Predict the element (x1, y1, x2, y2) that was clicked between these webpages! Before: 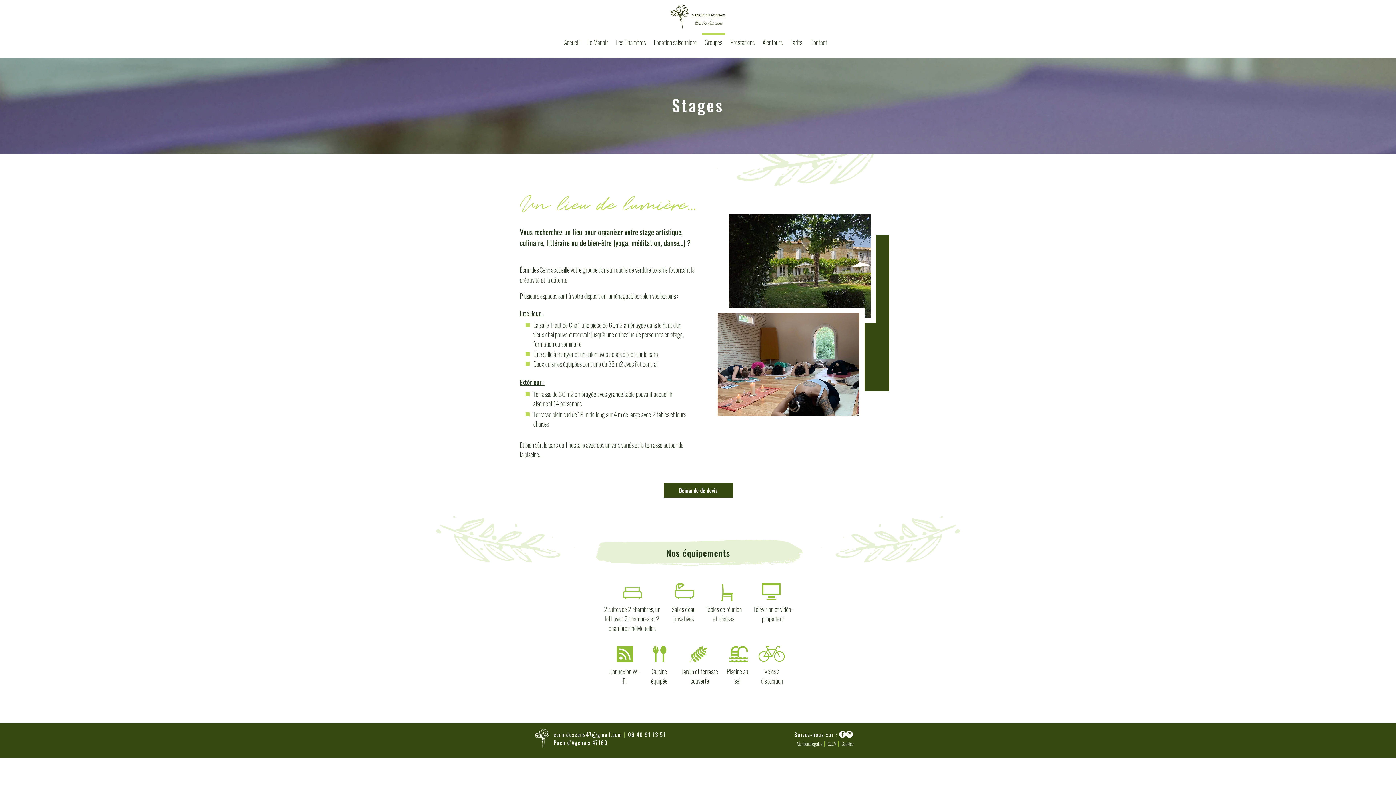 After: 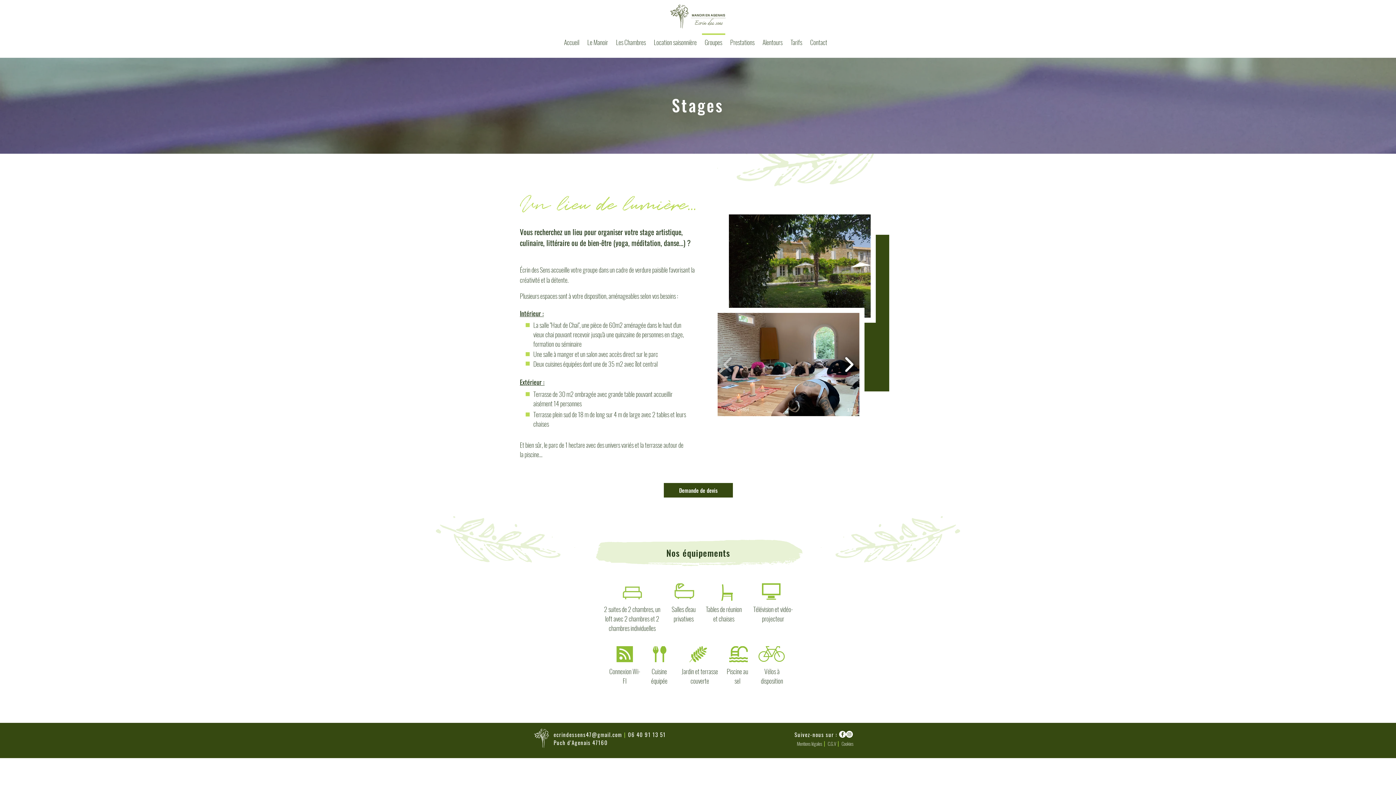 Action: bbox: (841, 352, 857, 377)